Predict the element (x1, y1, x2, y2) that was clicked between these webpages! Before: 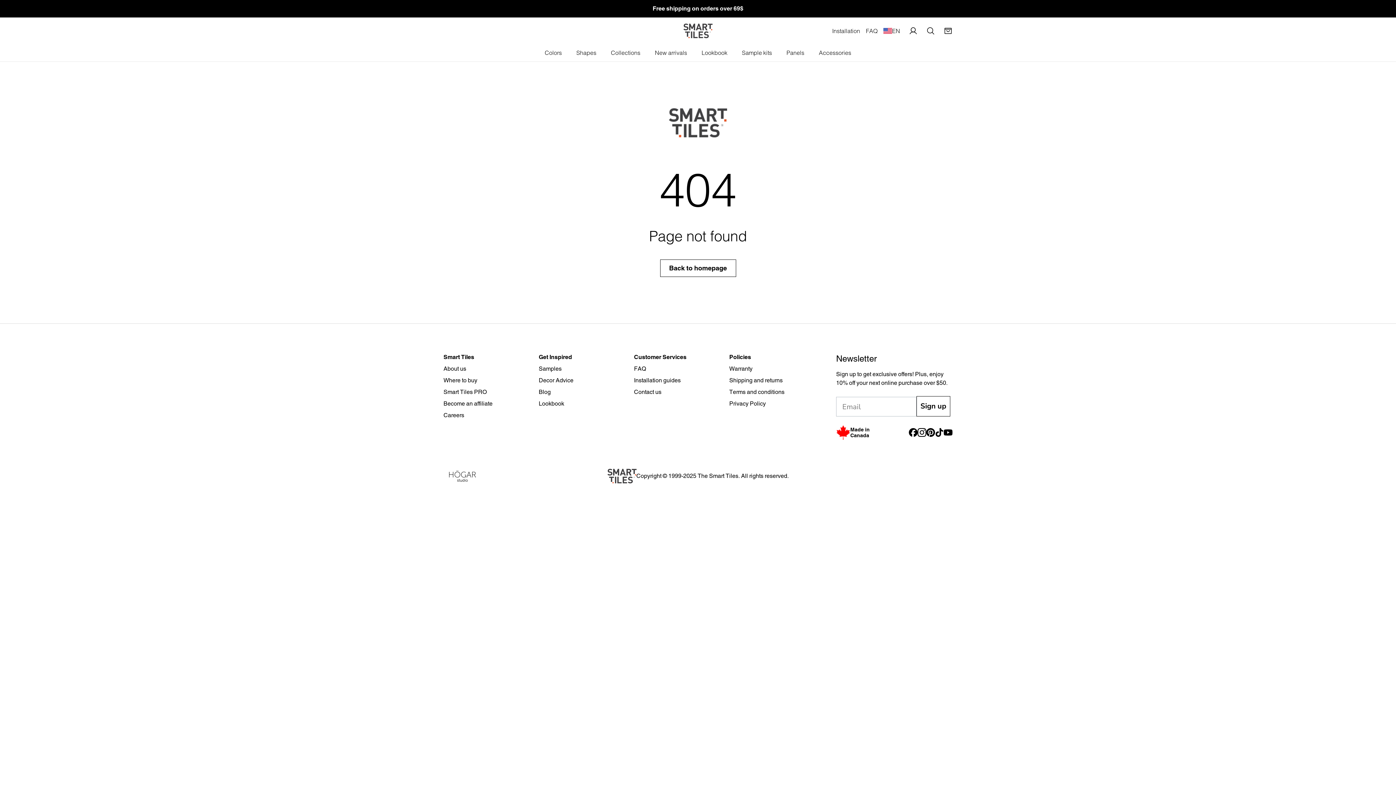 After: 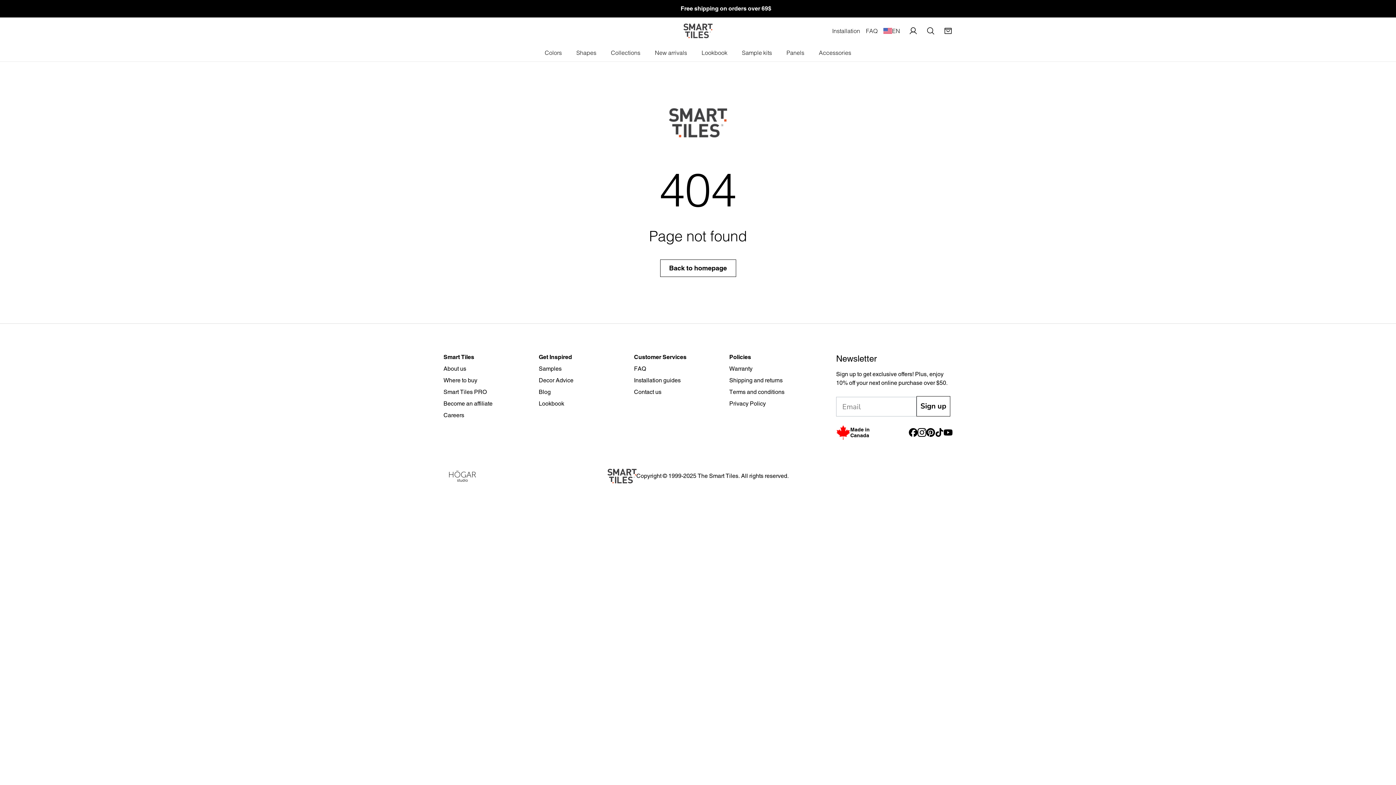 Action: bbox: (944, 428, 952, 437)